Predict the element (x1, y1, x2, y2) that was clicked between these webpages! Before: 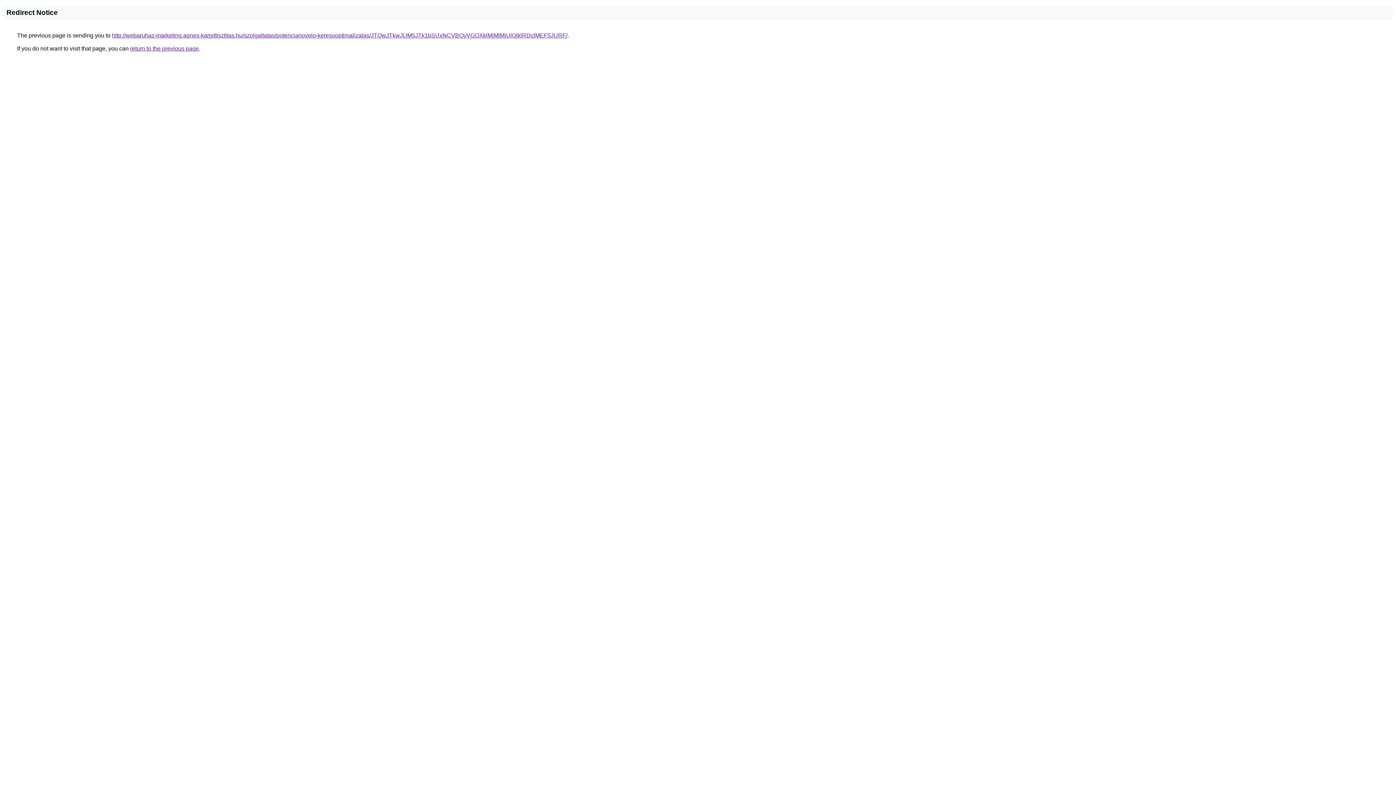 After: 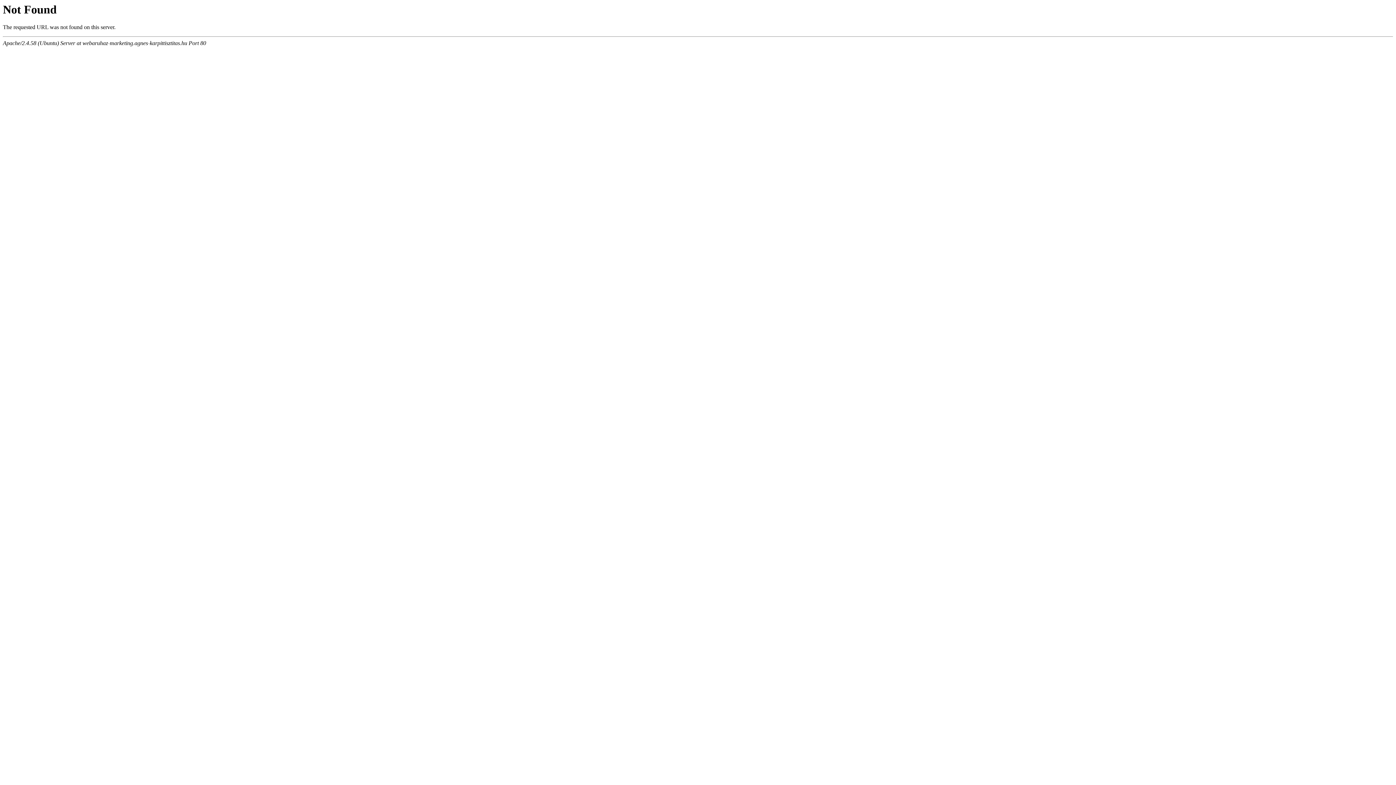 Action: label: http://webaruhaz-marketing.agnes-karpittisztitas.hu/szolgaltatas/potencianovelo-keresooptimalizalas/JTQwJTkwJUM5JTk1bSUxNCVBQyVGOXklMjMlMjUlQjklRDclMEF5JURF/ bbox: (112, 32, 567, 38)